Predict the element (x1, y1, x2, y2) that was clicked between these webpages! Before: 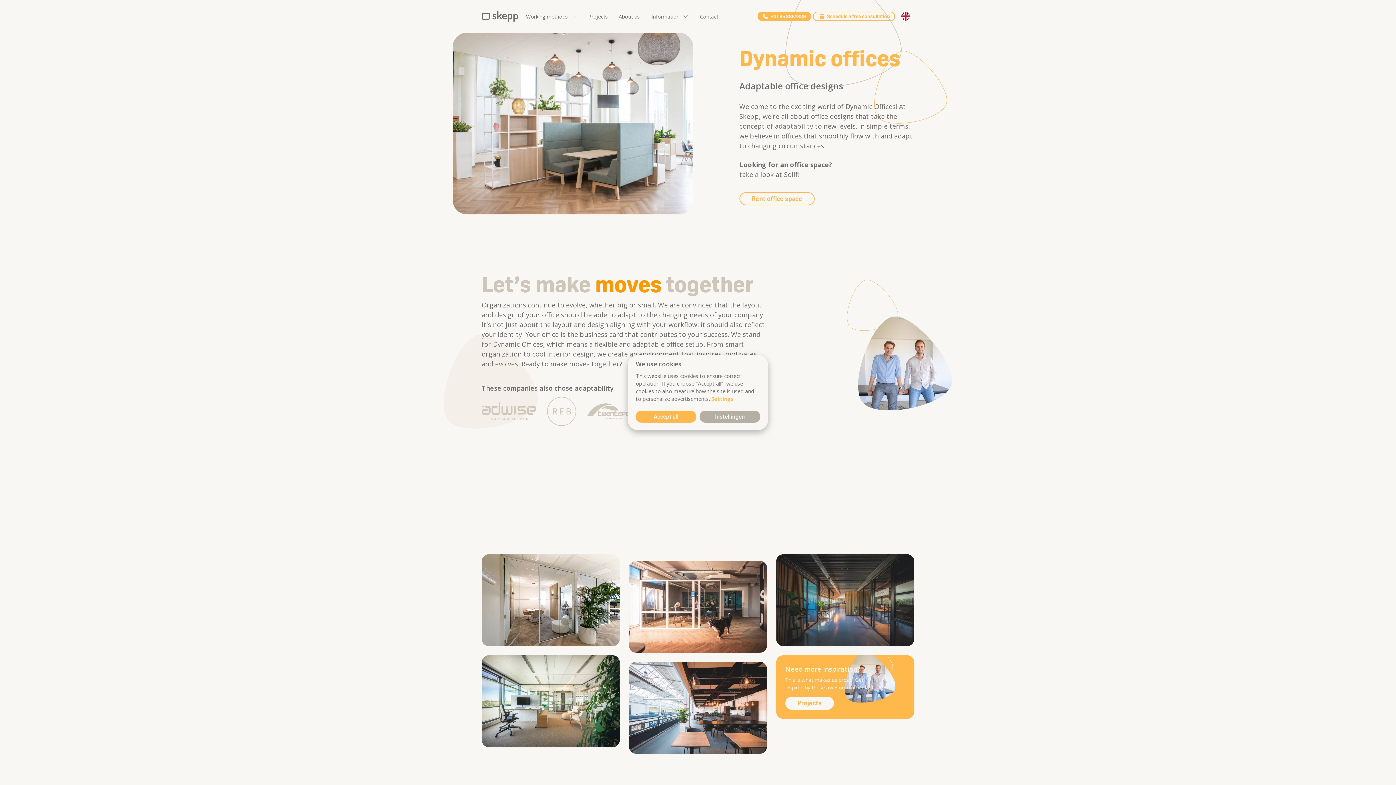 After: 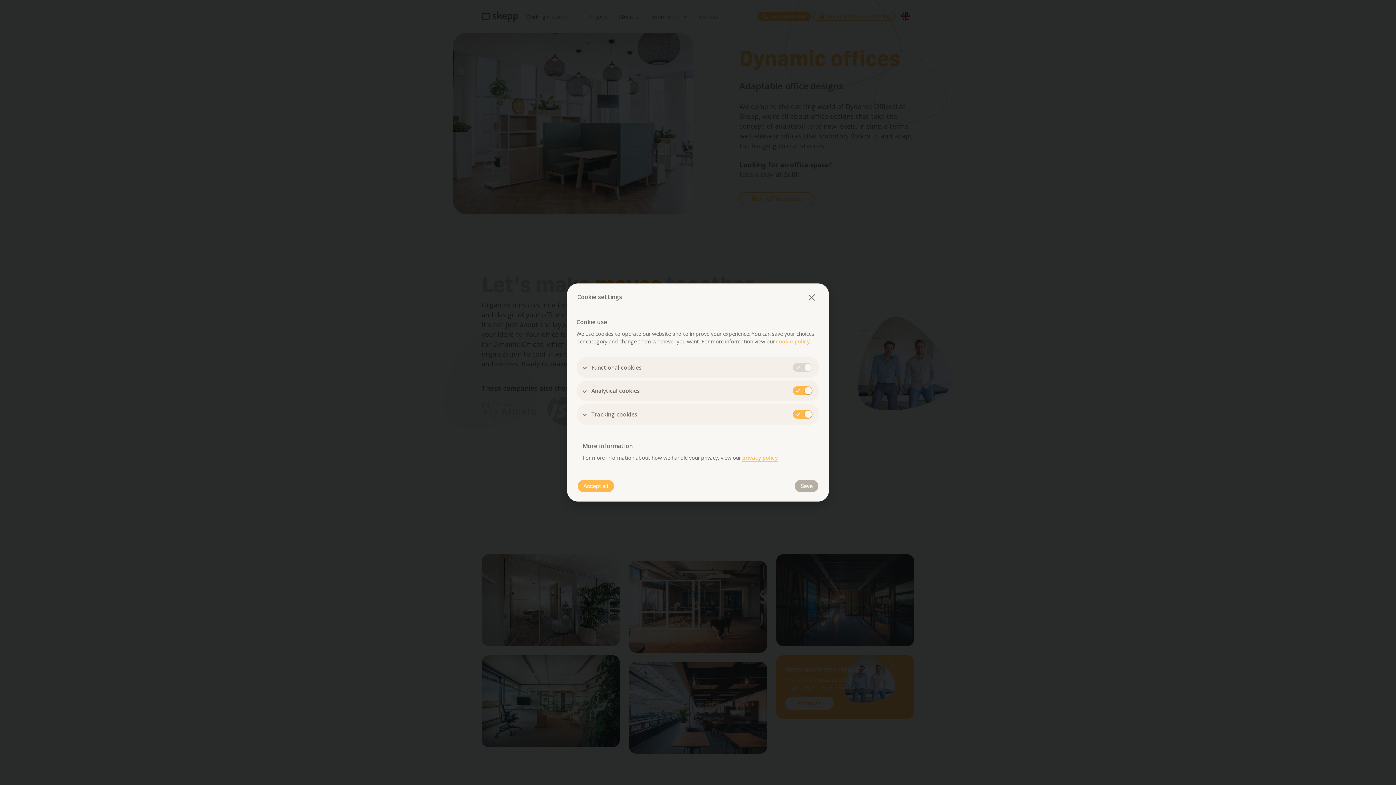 Action: bbox: (699, 410, 760, 422) label: Instellingen